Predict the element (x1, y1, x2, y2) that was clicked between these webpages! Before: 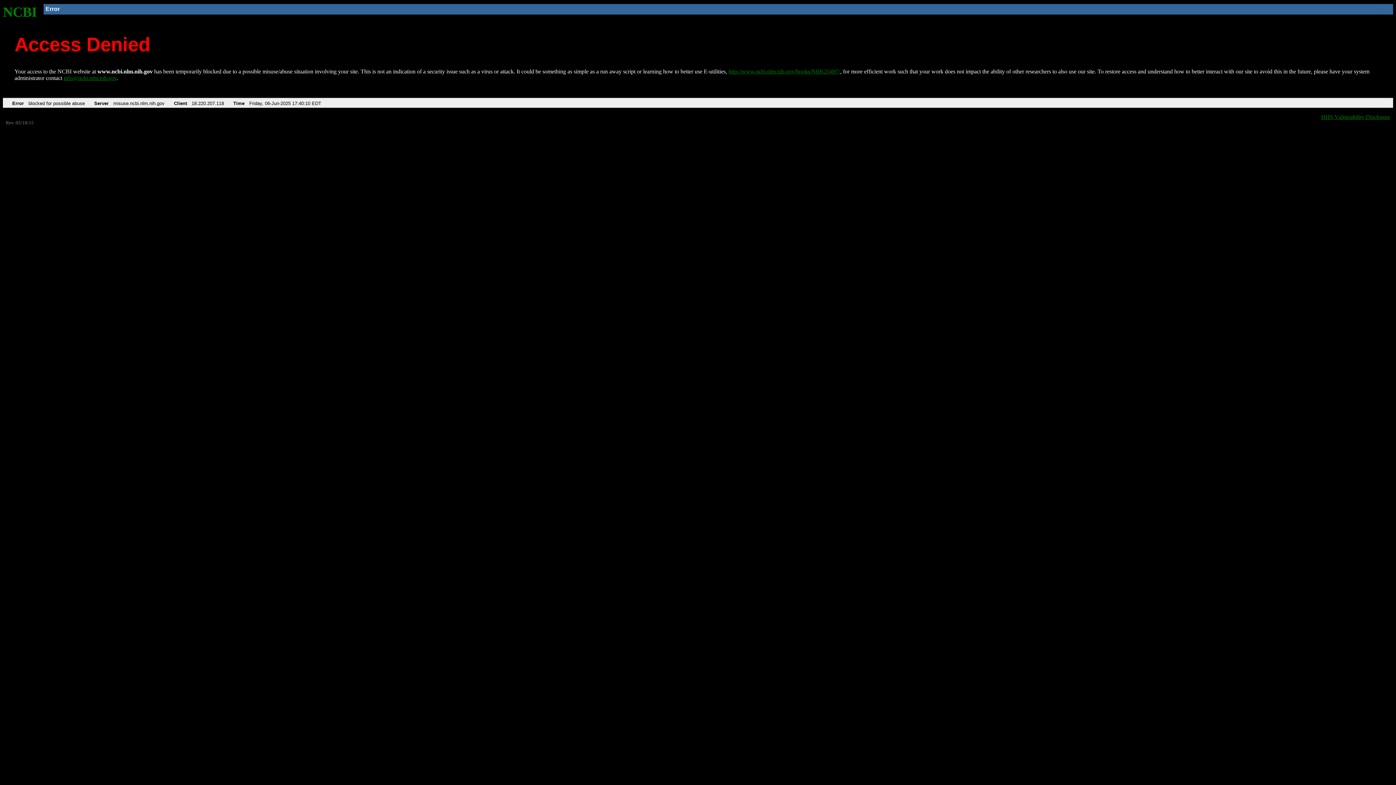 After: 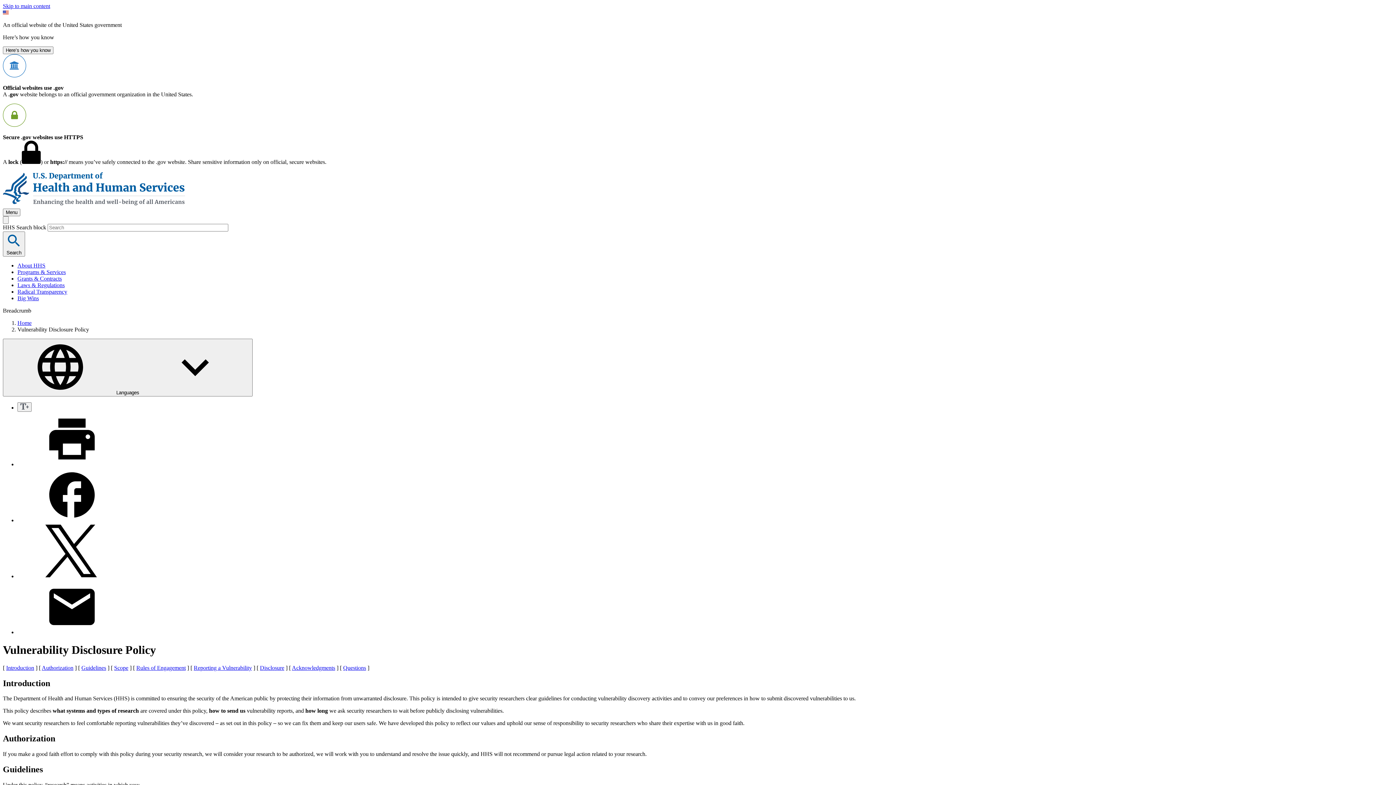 Action: bbox: (1321, 113, 1390, 119) label: HHS Vulnerability Disclosure